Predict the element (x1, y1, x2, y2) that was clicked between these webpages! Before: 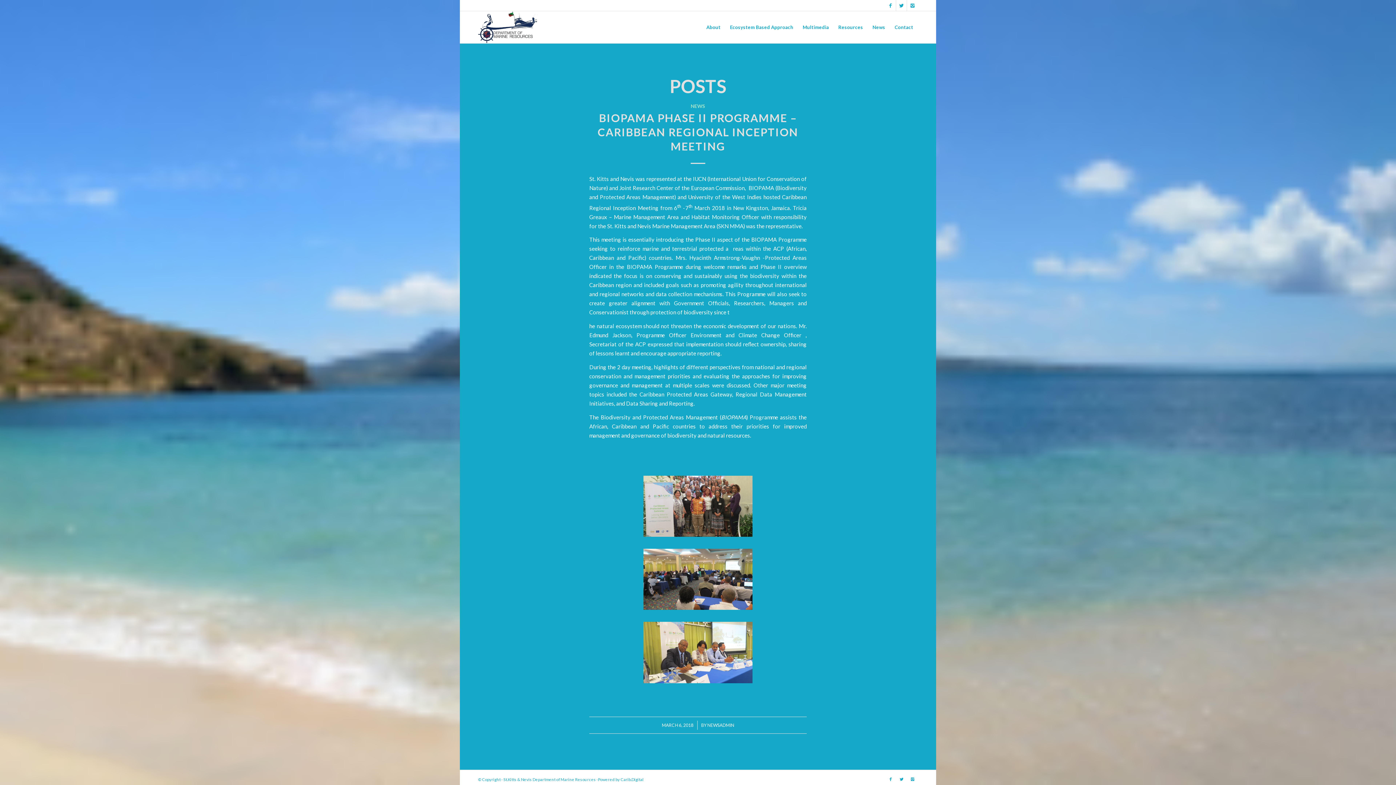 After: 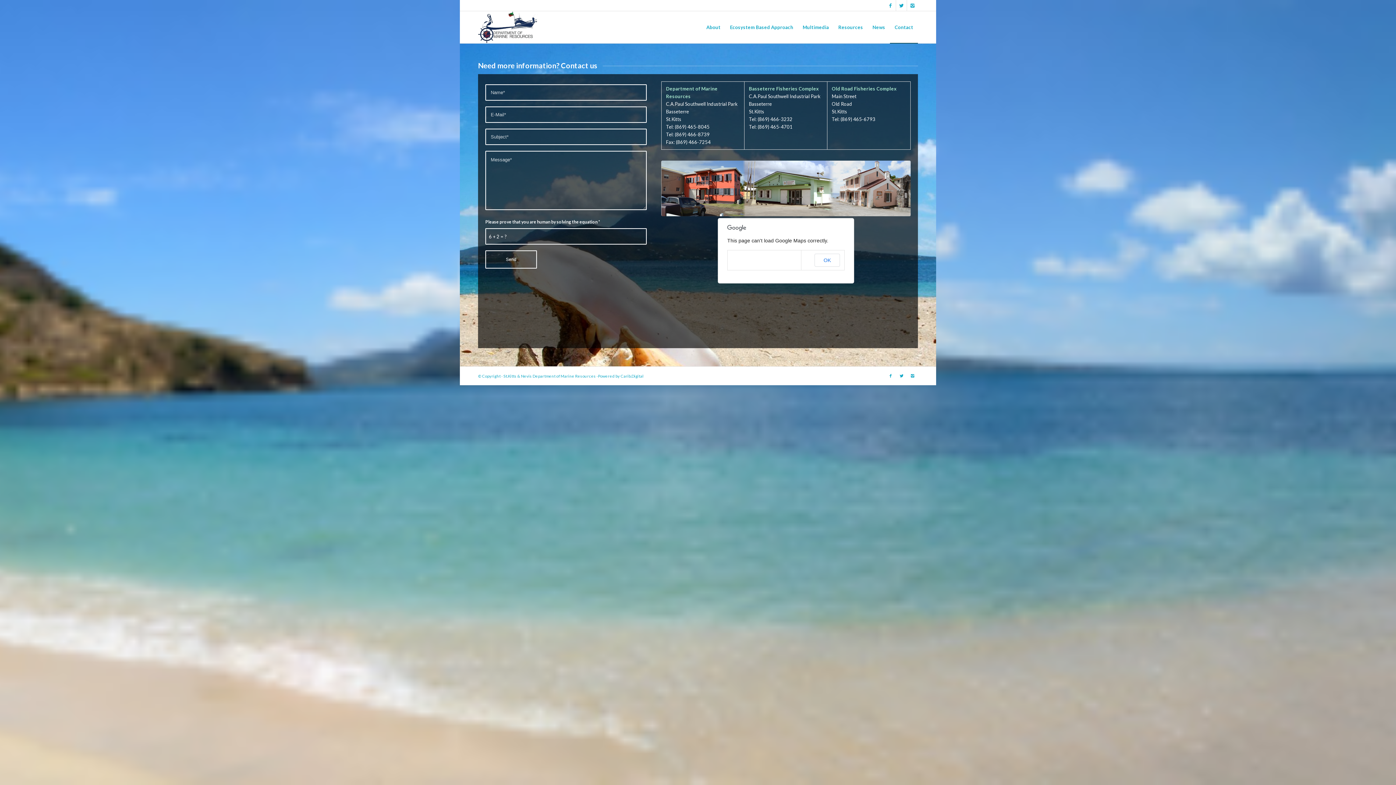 Action: label: Contact bbox: (890, 11, 918, 43)